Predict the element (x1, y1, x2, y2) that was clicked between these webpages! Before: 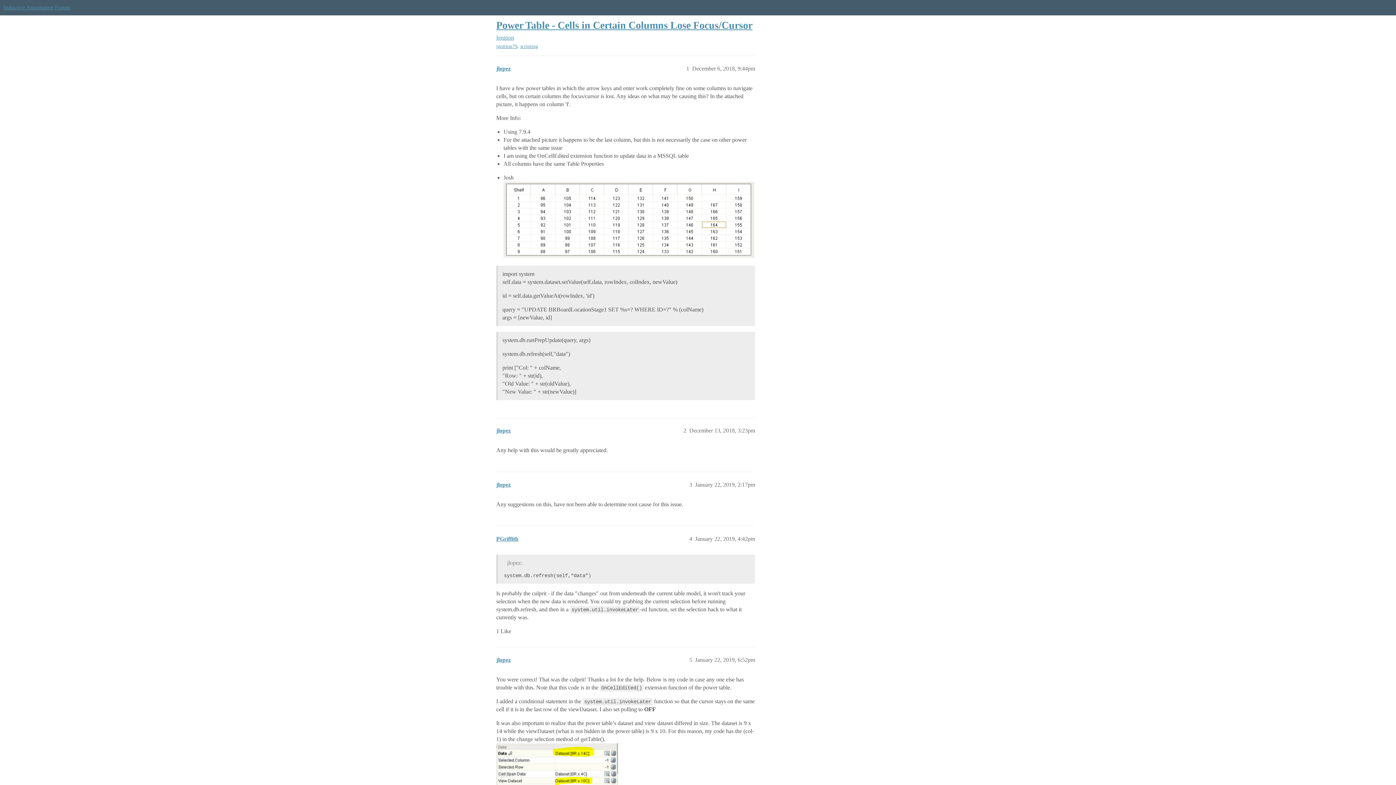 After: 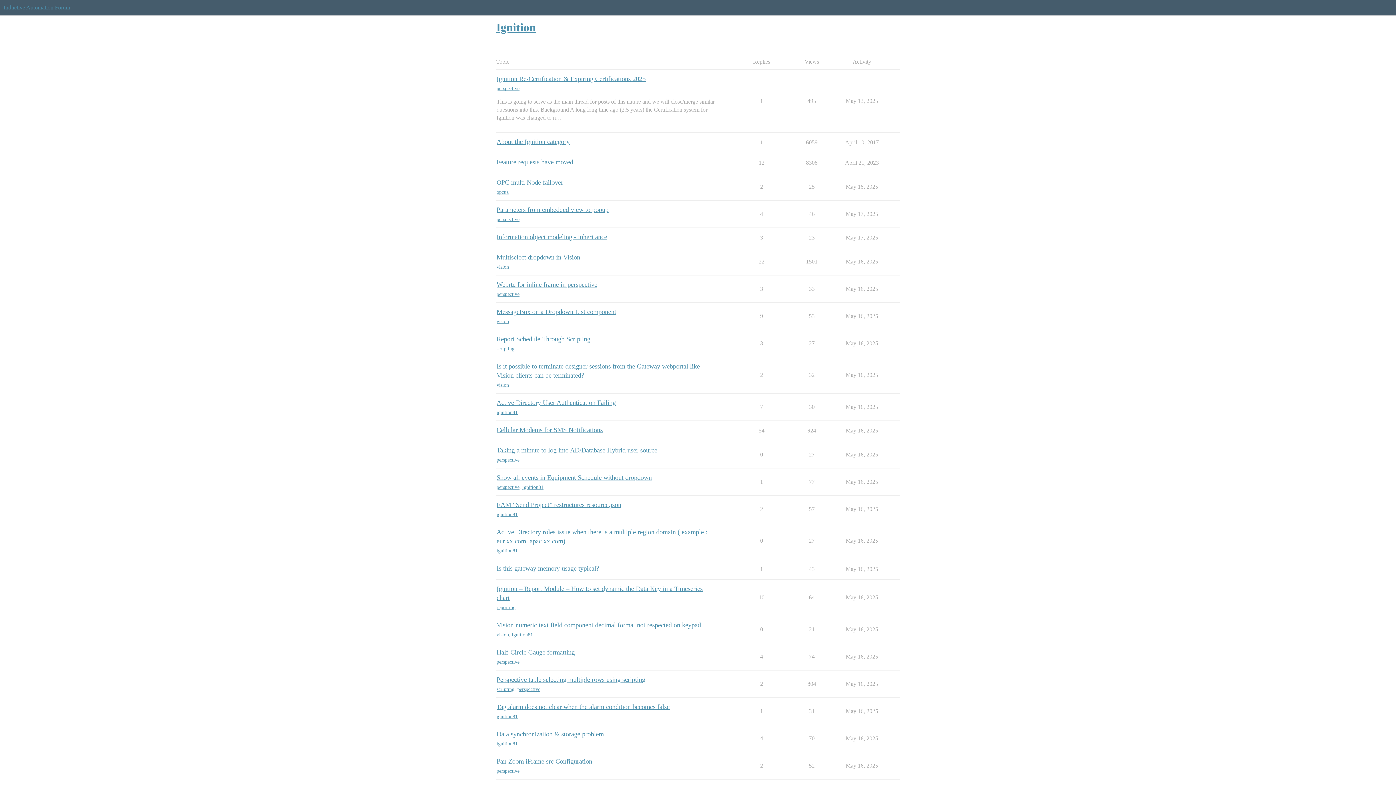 Action: bbox: (496, 34, 514, 40) label: Ignition